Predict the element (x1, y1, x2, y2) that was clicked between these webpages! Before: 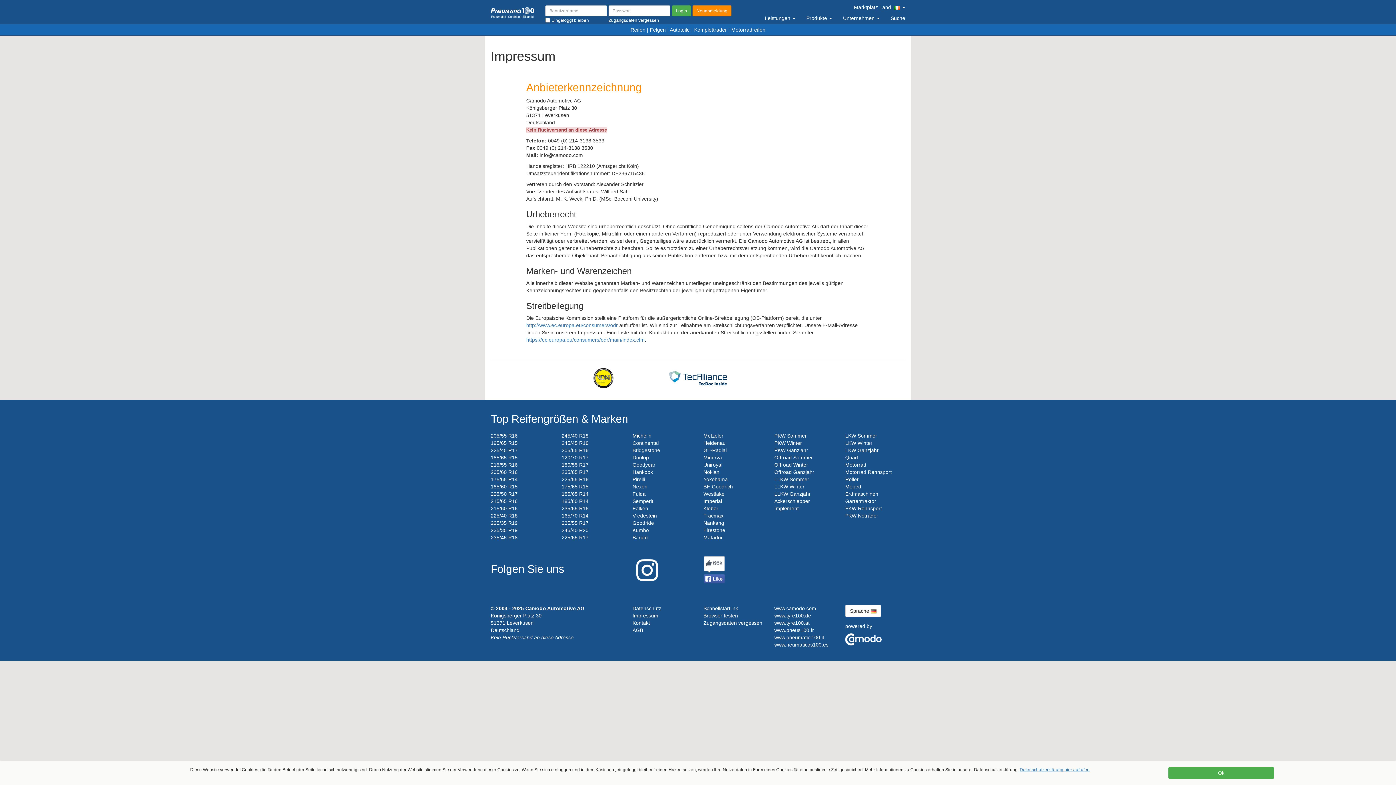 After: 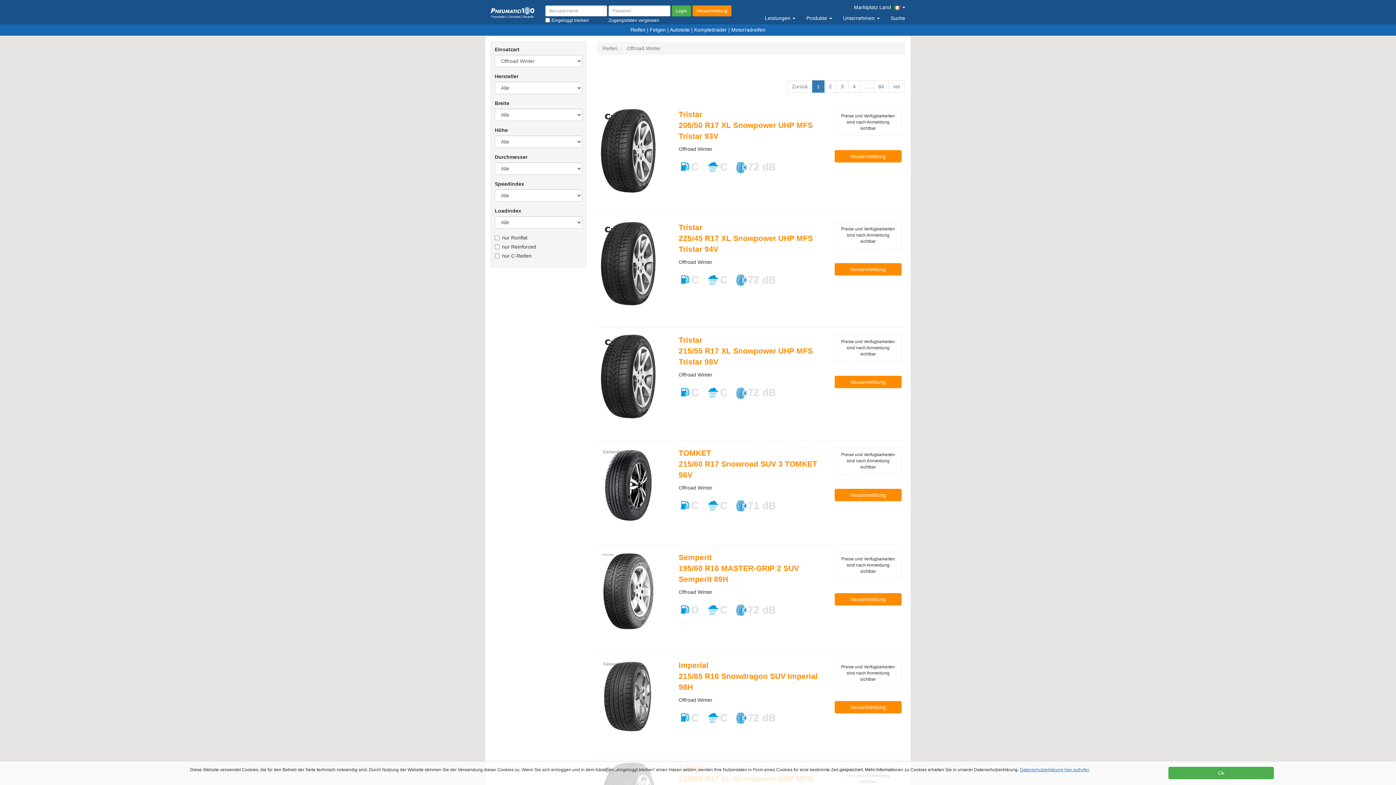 Action: label: Offroad Winter bbox: (774, 462, 808, 468)